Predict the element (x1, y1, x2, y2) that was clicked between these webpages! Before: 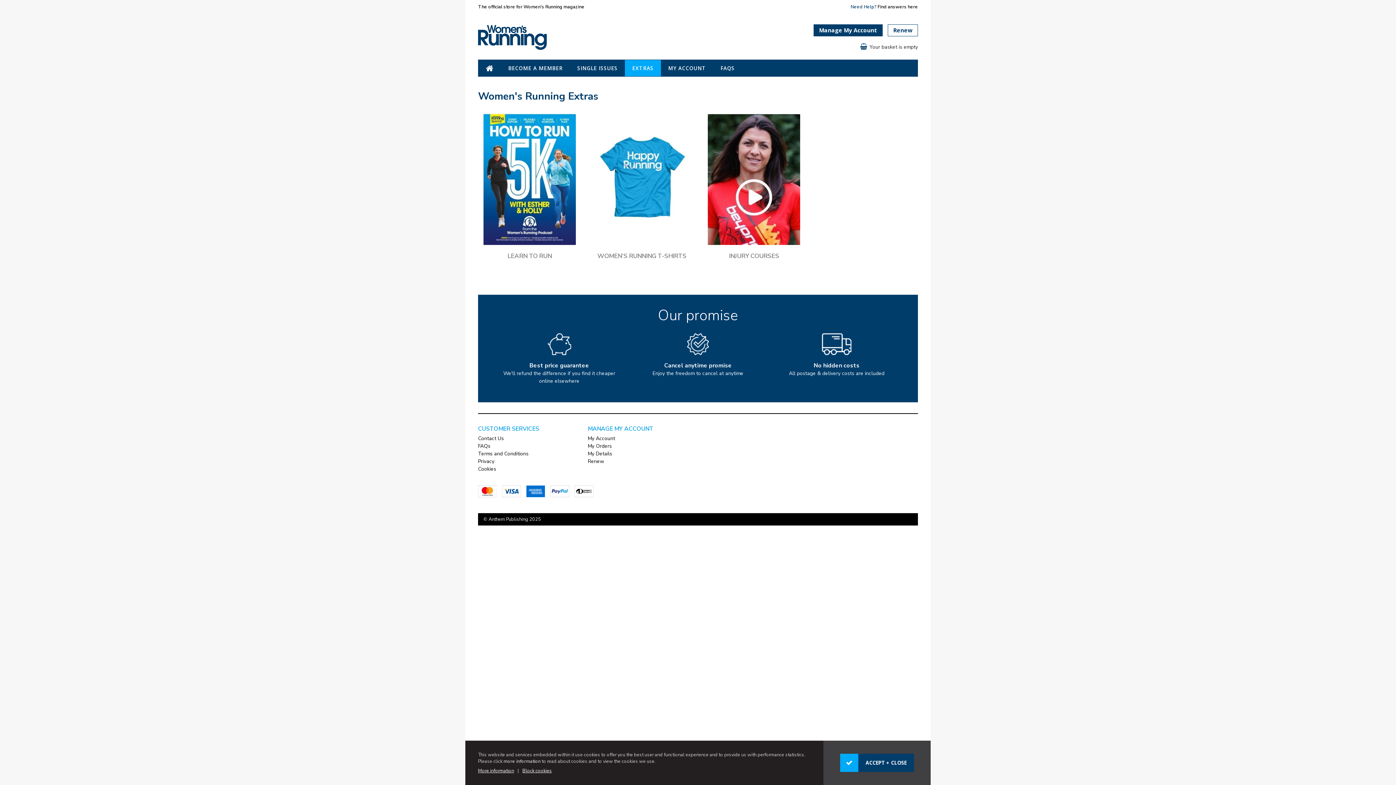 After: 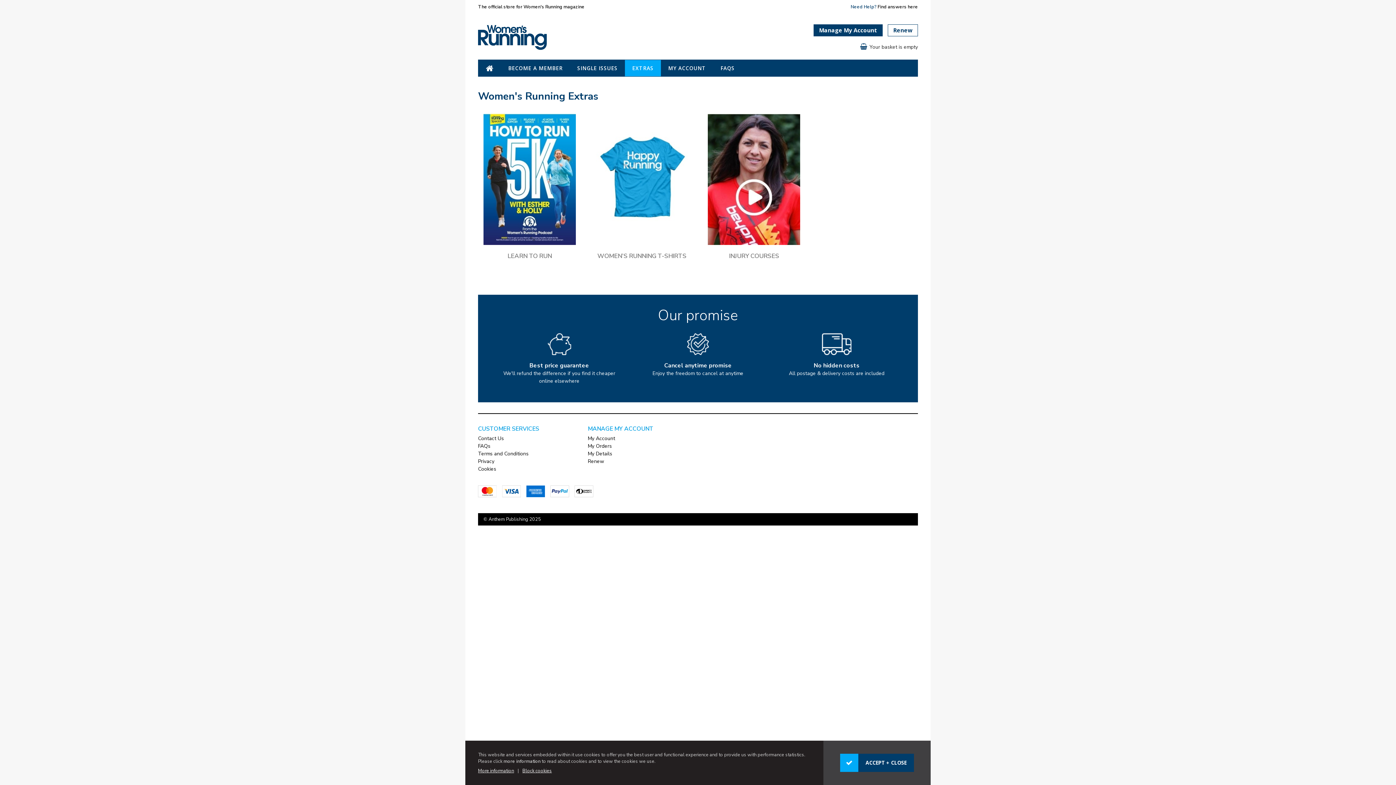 Action: label: EXTRAS bbox: (625, 60, 661, 76)